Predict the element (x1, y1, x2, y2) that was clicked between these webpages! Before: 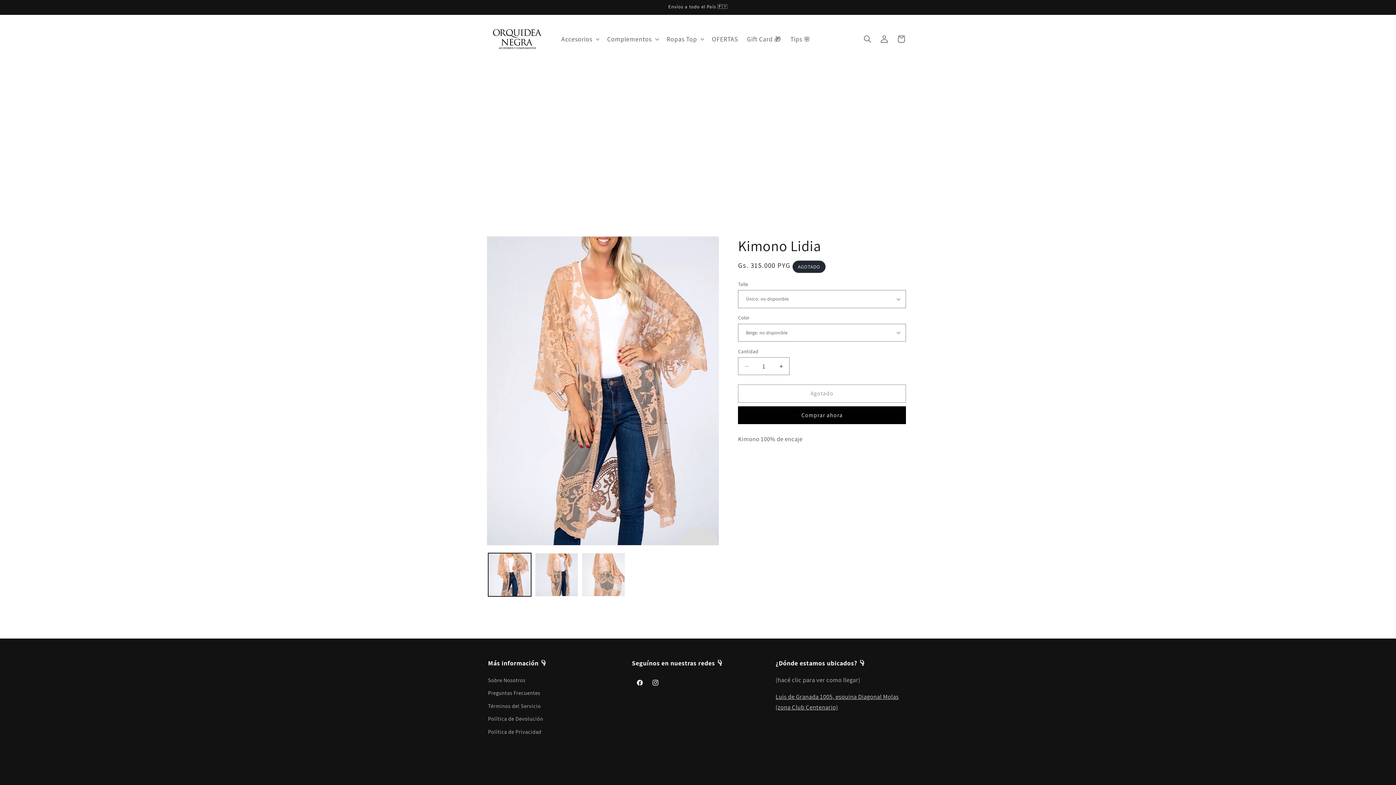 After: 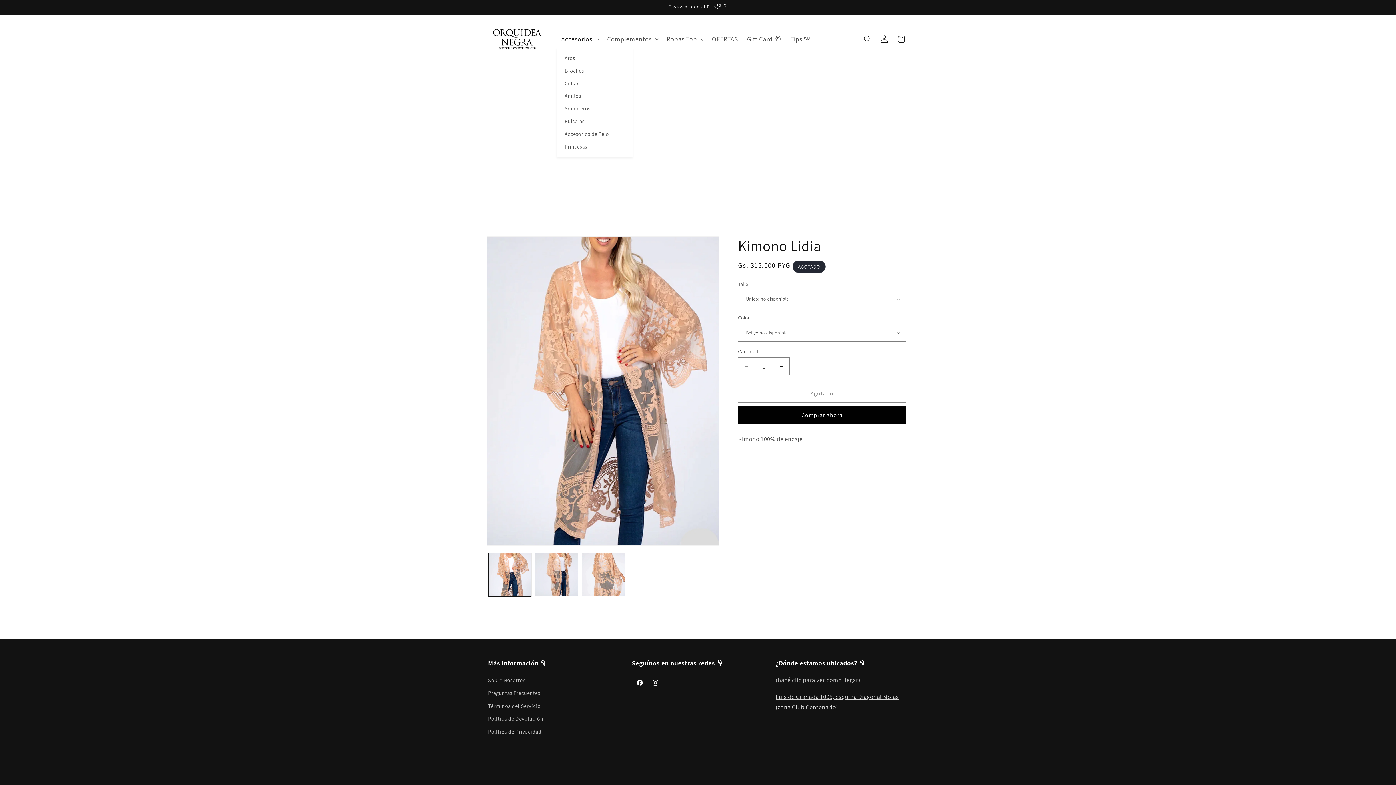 Action: bbox: (556, 30, 602, 47) label: Accesorios